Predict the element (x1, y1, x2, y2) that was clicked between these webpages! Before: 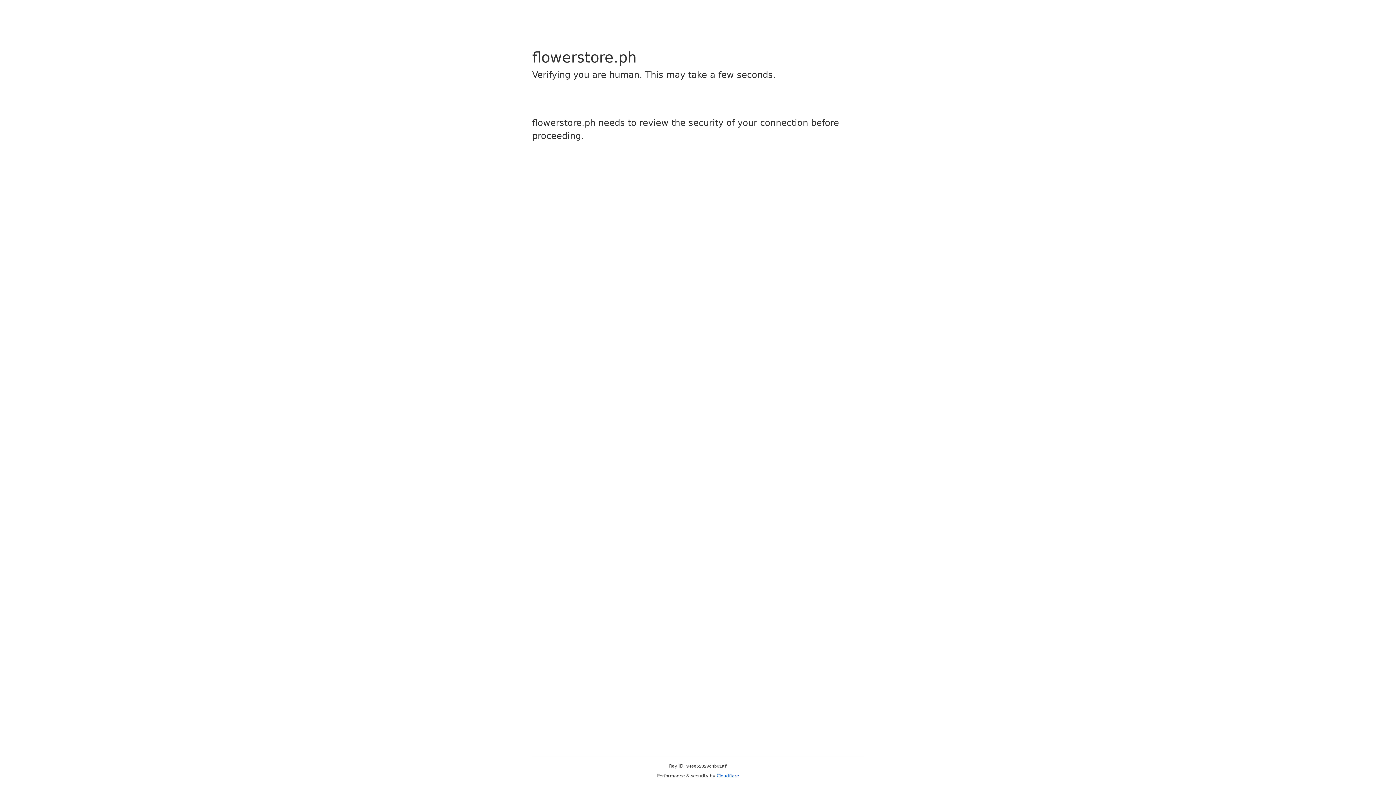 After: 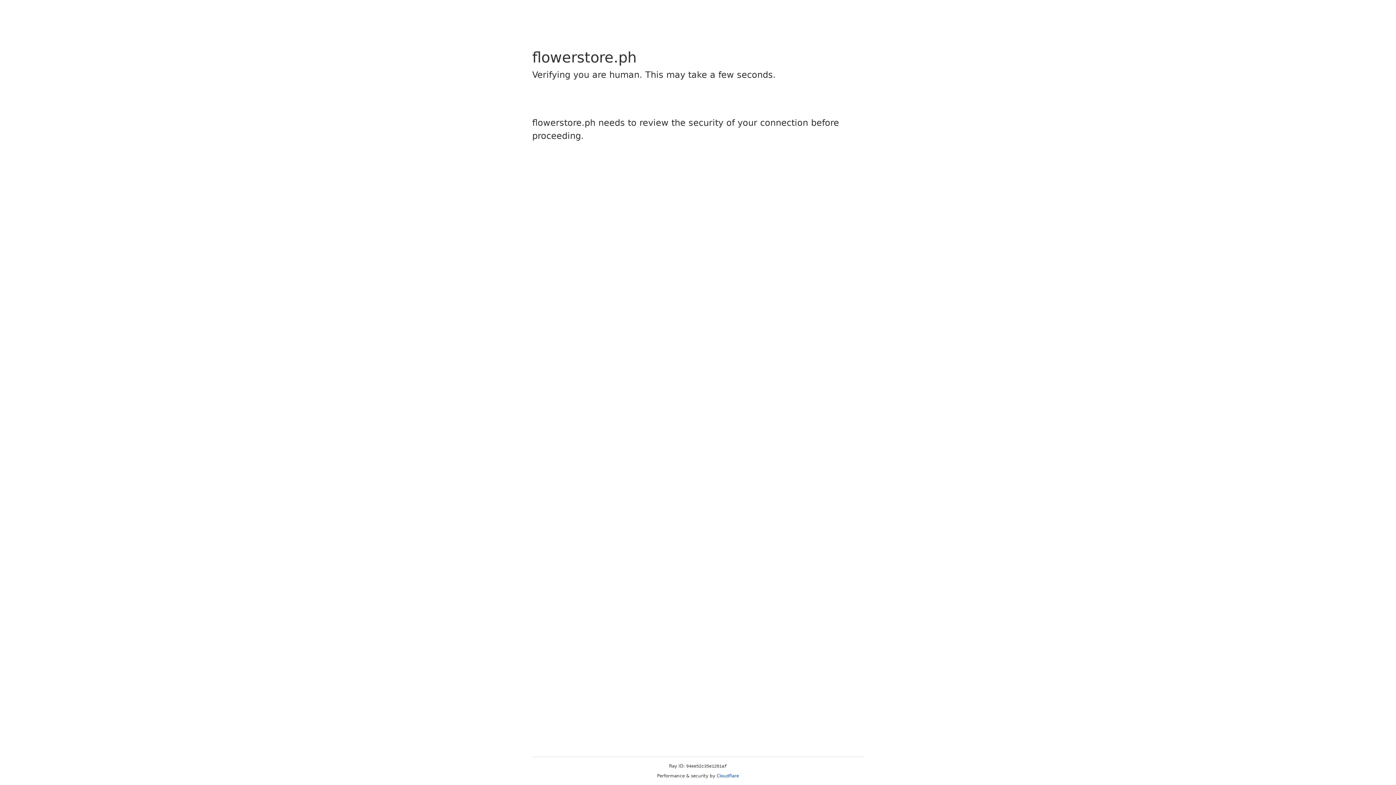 Action: bbox: (716, 773, 739, 778) label: Cloudflare